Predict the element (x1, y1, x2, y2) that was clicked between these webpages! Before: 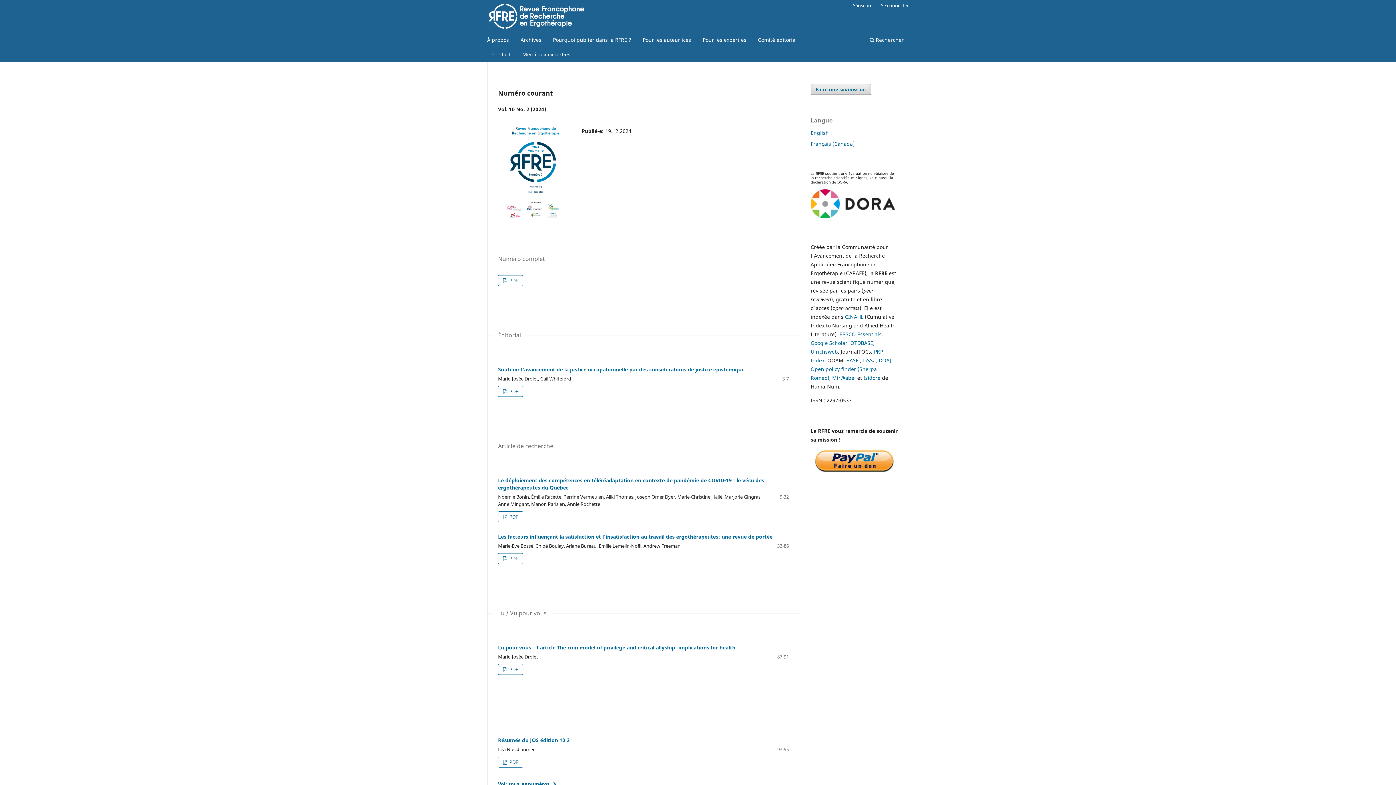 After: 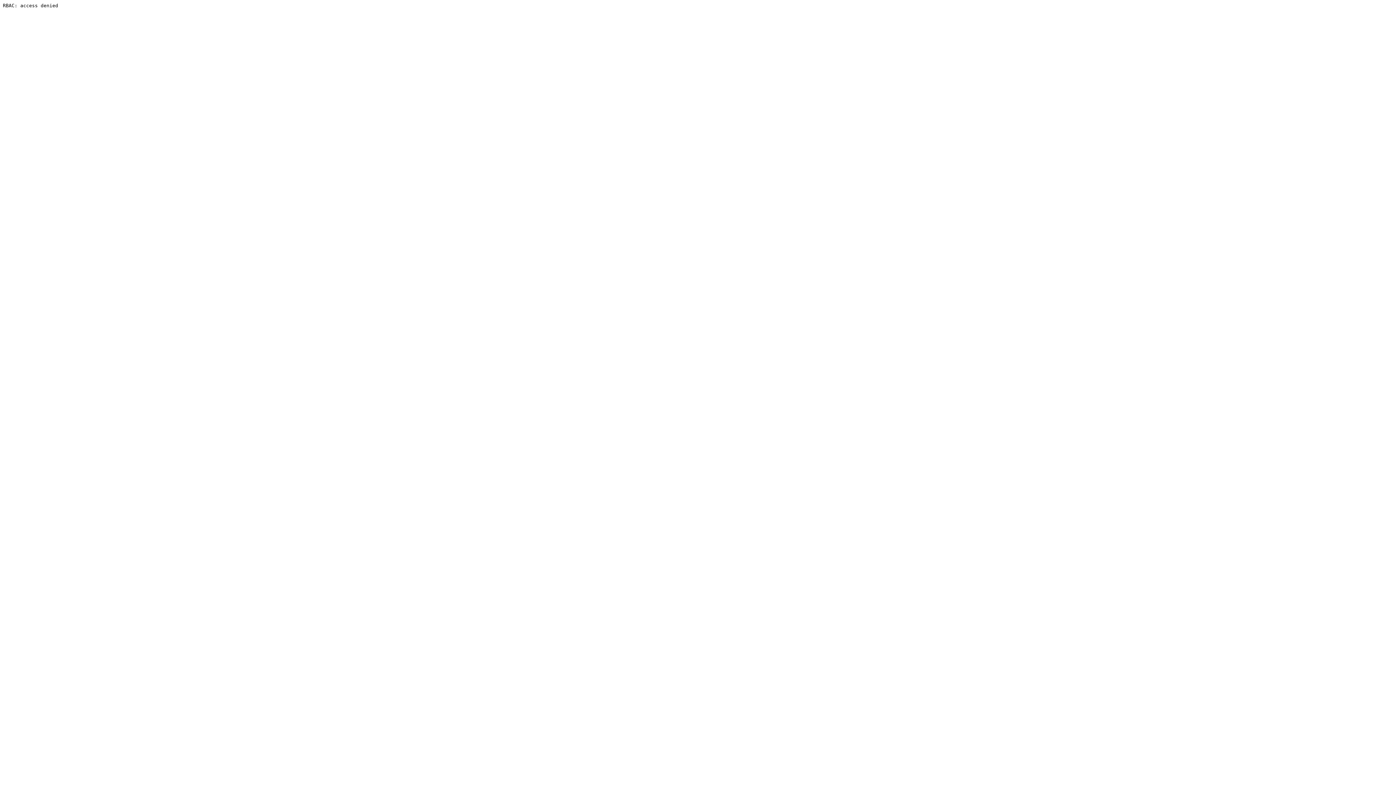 Action: bbox: (839, 330, 881, 337) label: EBSCO Essentials